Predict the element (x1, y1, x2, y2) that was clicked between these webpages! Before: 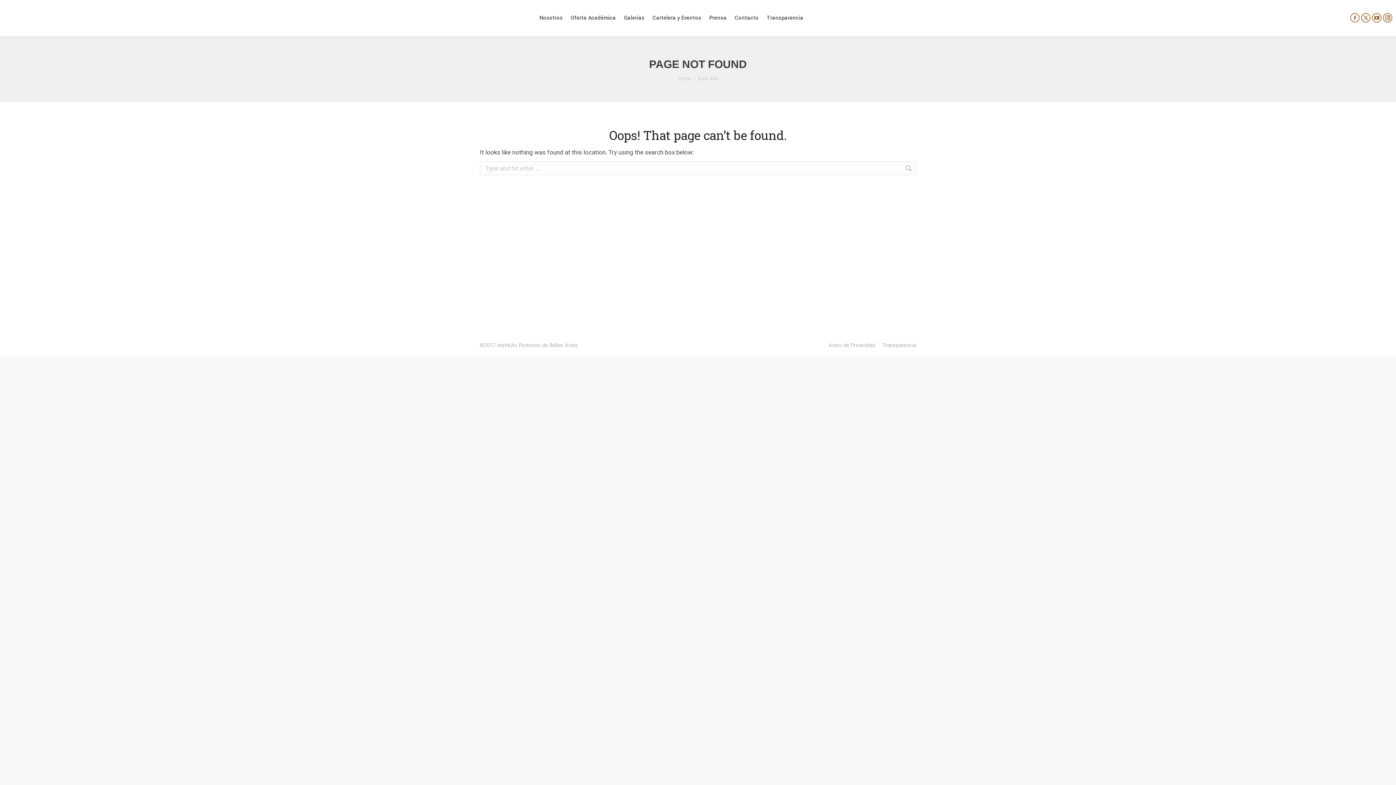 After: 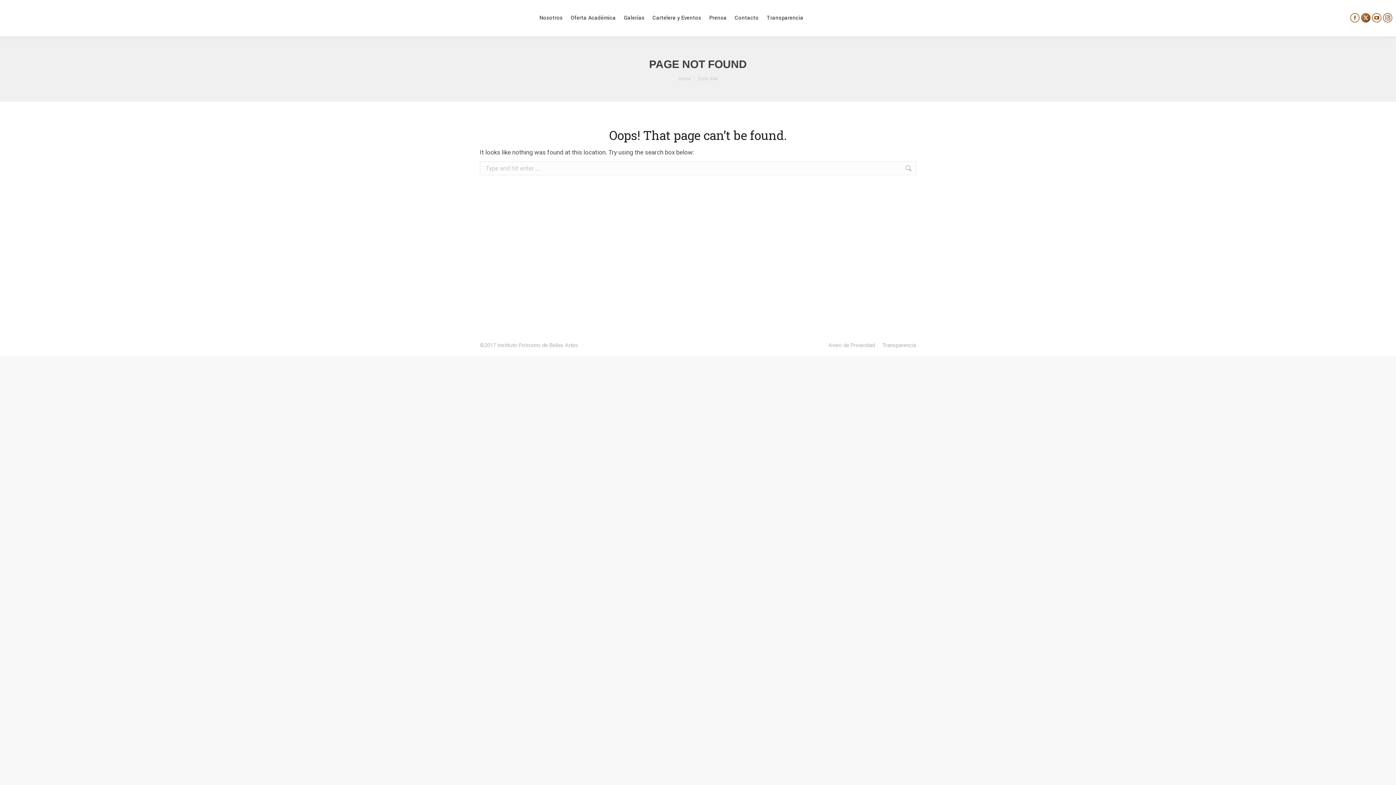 Action: label: X page opens in new window bbox: (1361, 13, 1370, 22)